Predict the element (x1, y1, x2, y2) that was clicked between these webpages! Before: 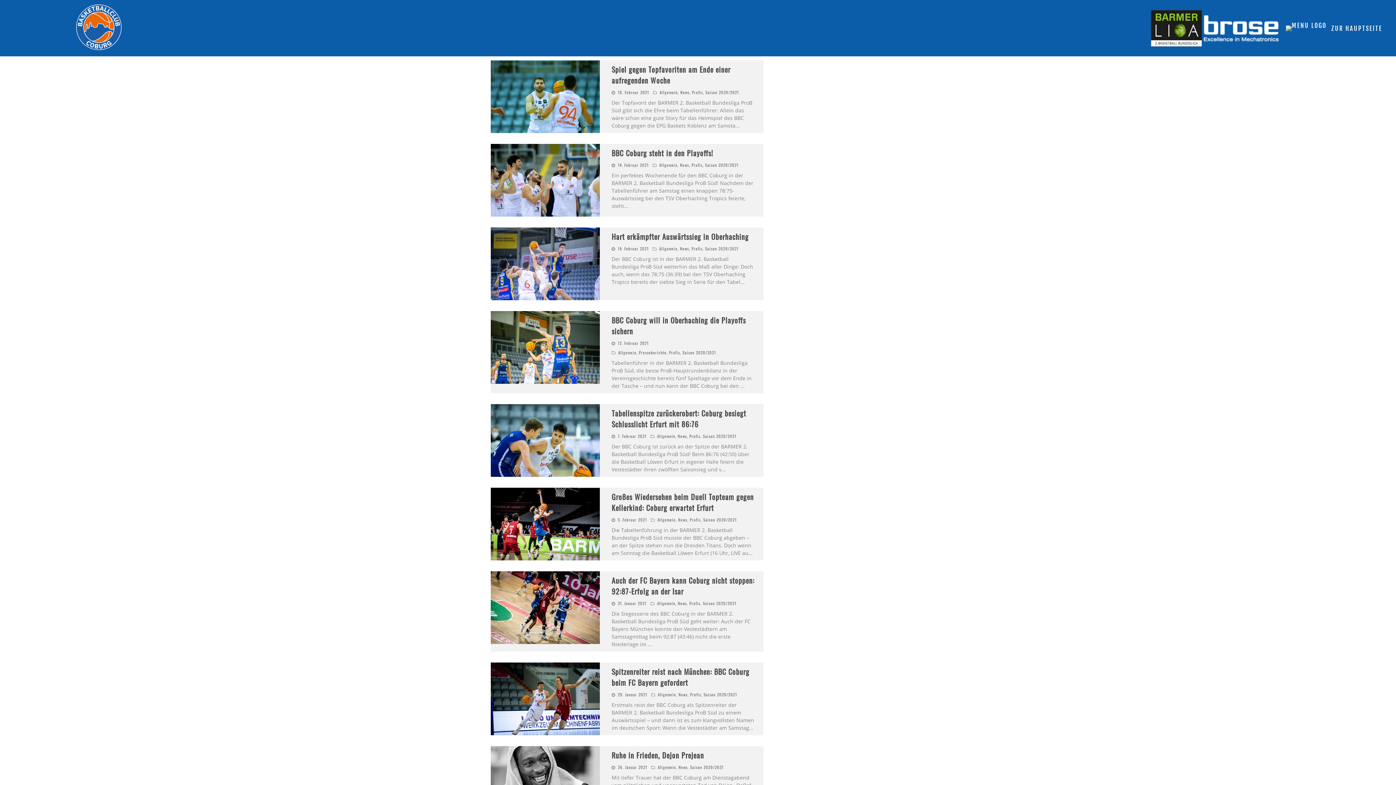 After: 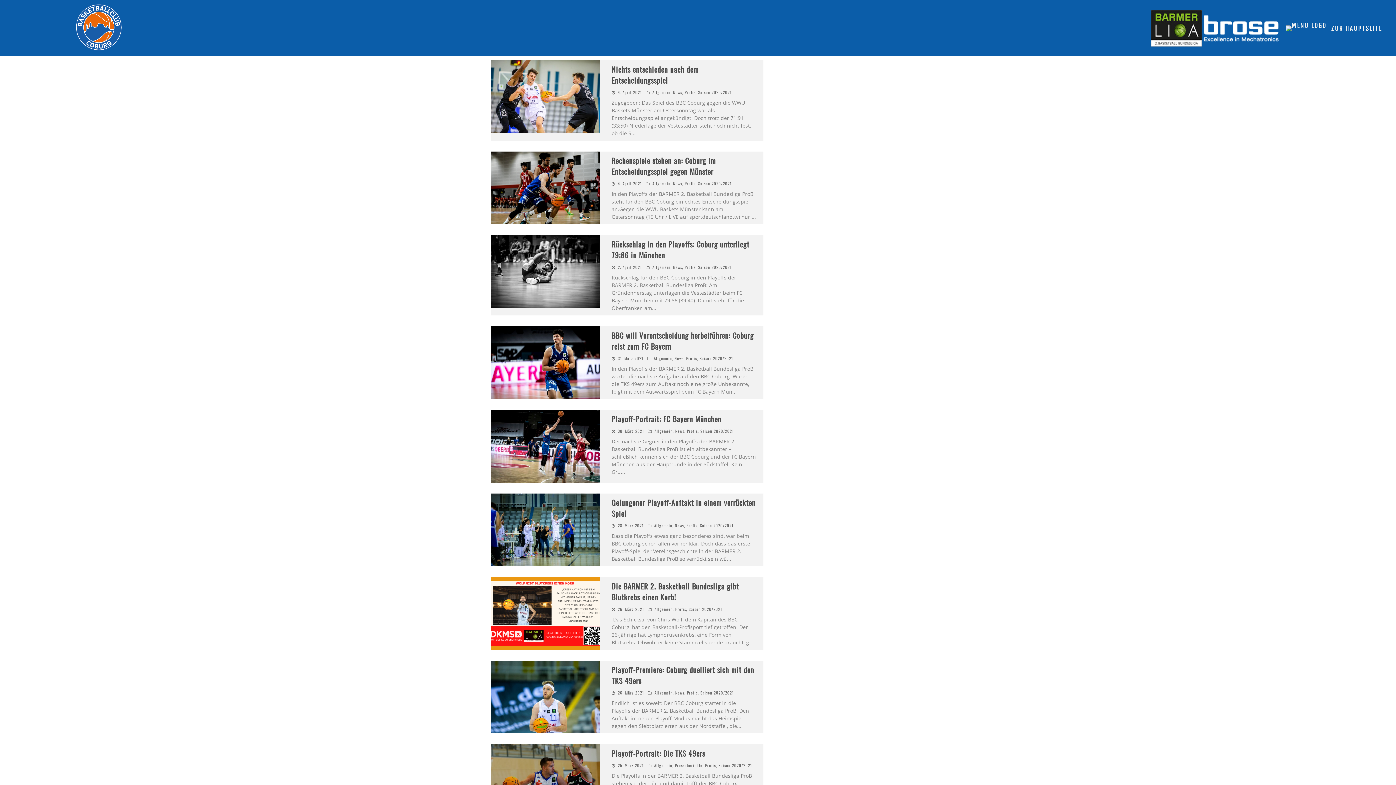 Action: bbox: (705, 162, 738, 168) label: Saison 2020/2021